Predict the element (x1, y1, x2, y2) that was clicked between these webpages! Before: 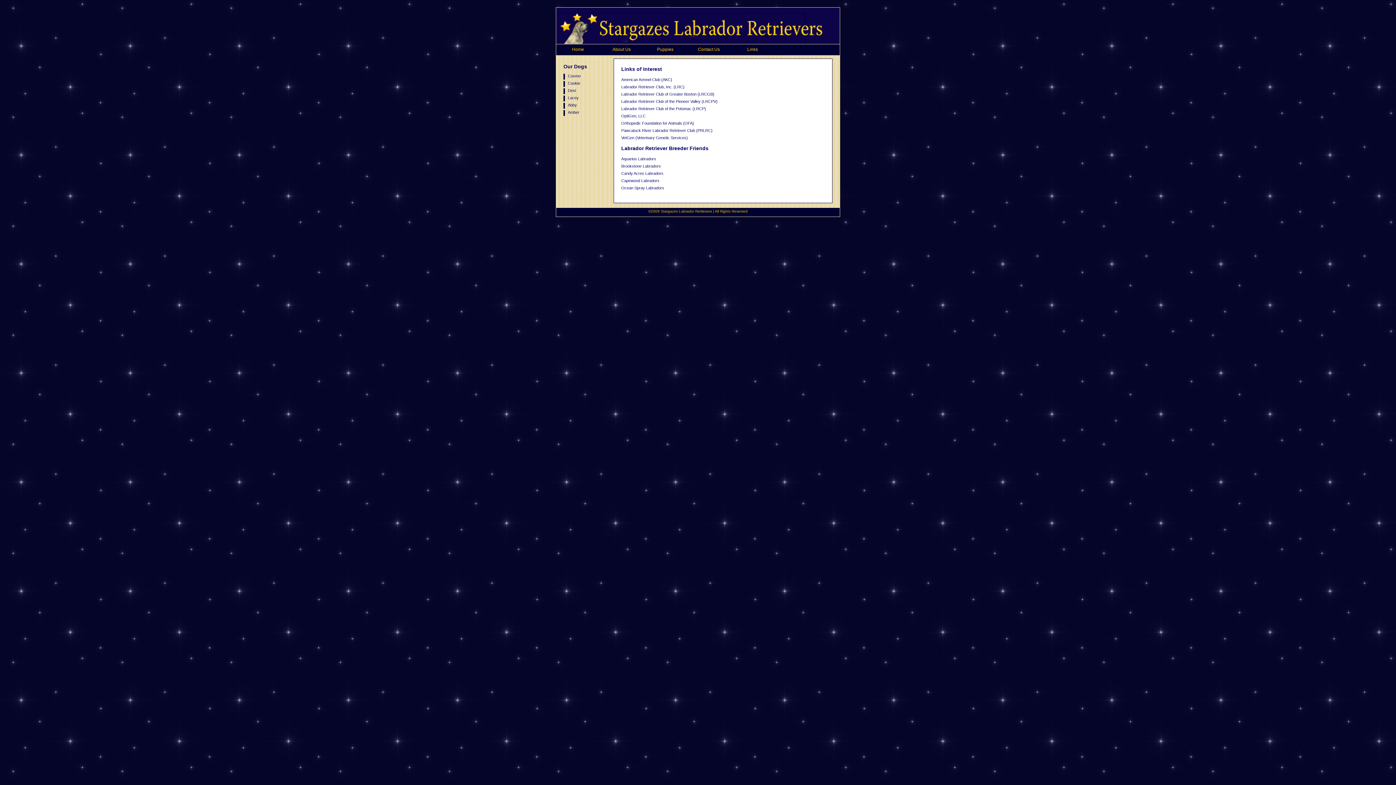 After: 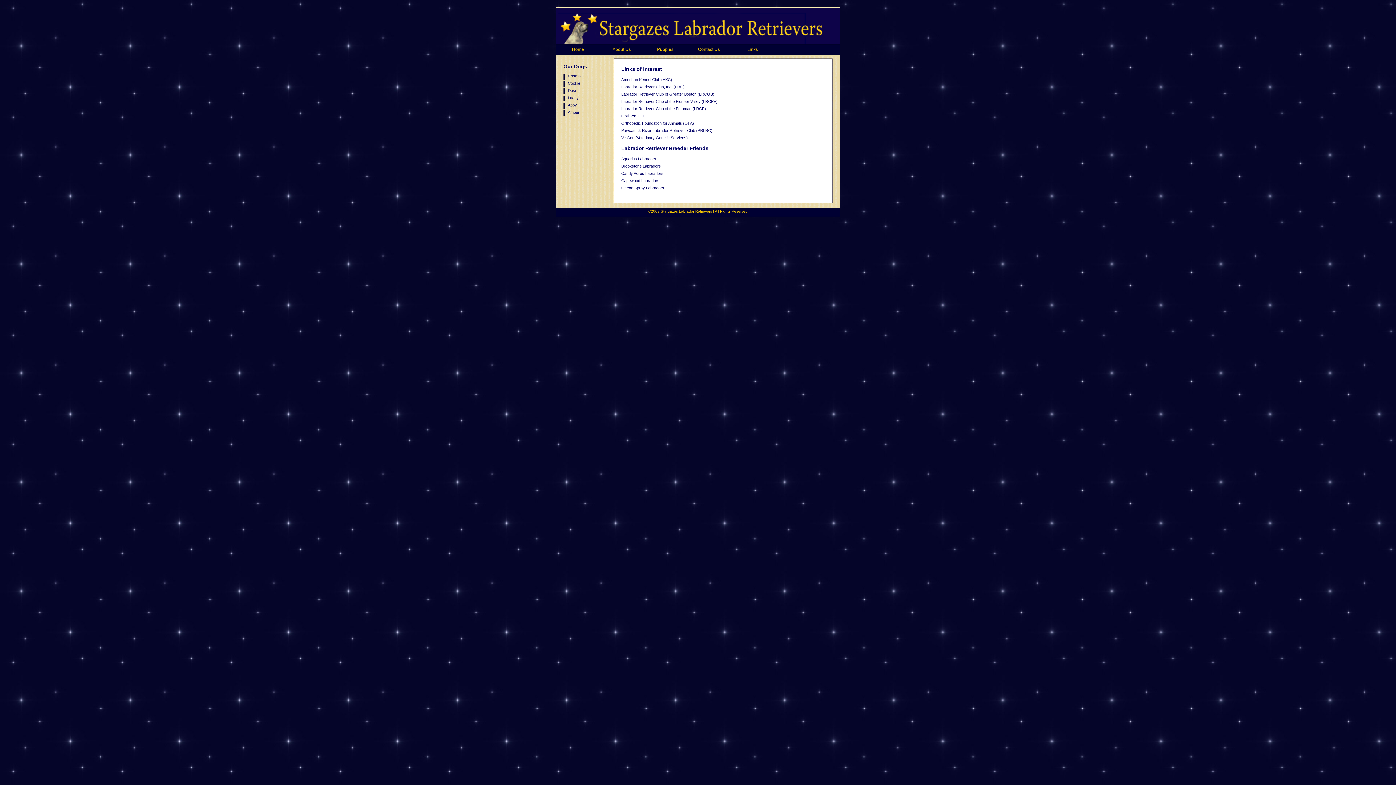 Action: bbox: (621, 84, 684, 89) label: Labrador Retriever Club, Inc. (LRC)
